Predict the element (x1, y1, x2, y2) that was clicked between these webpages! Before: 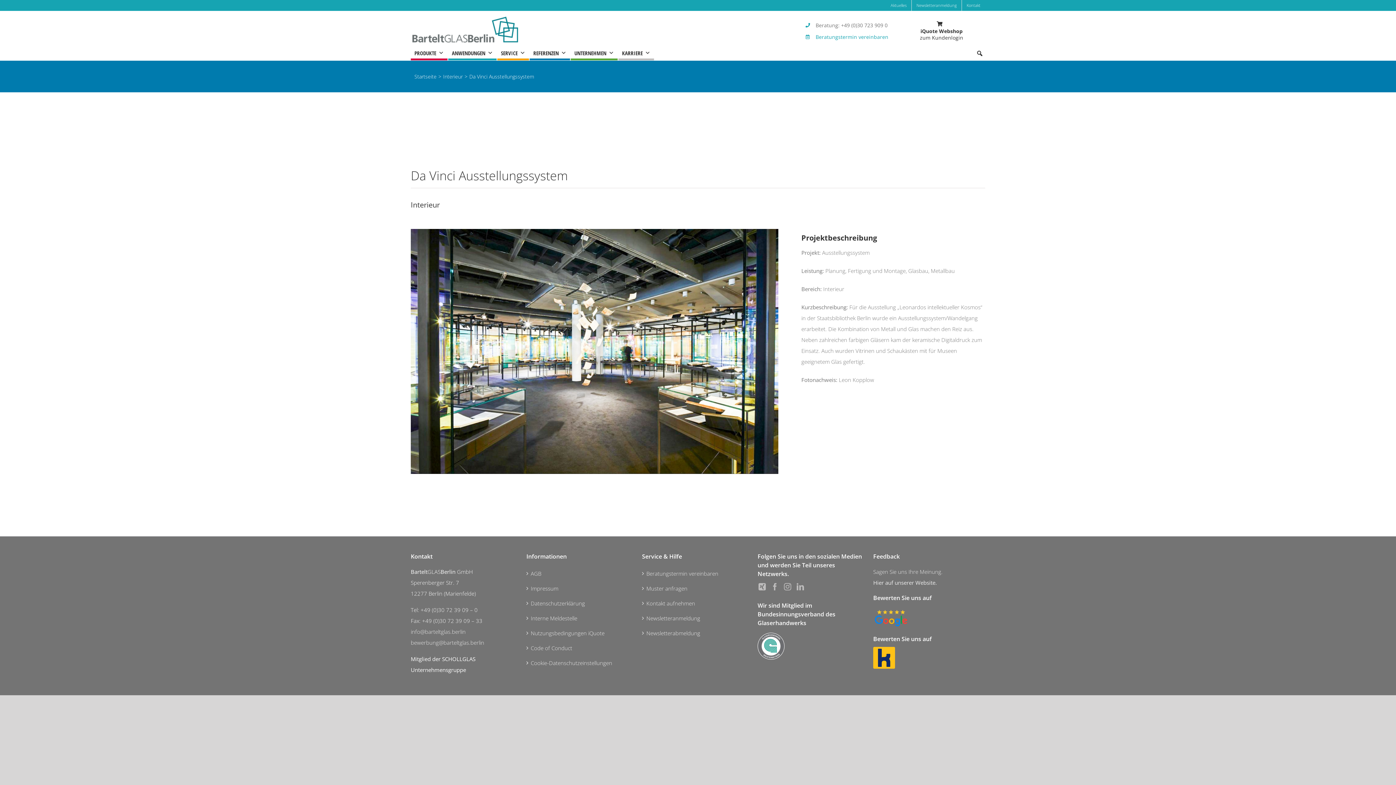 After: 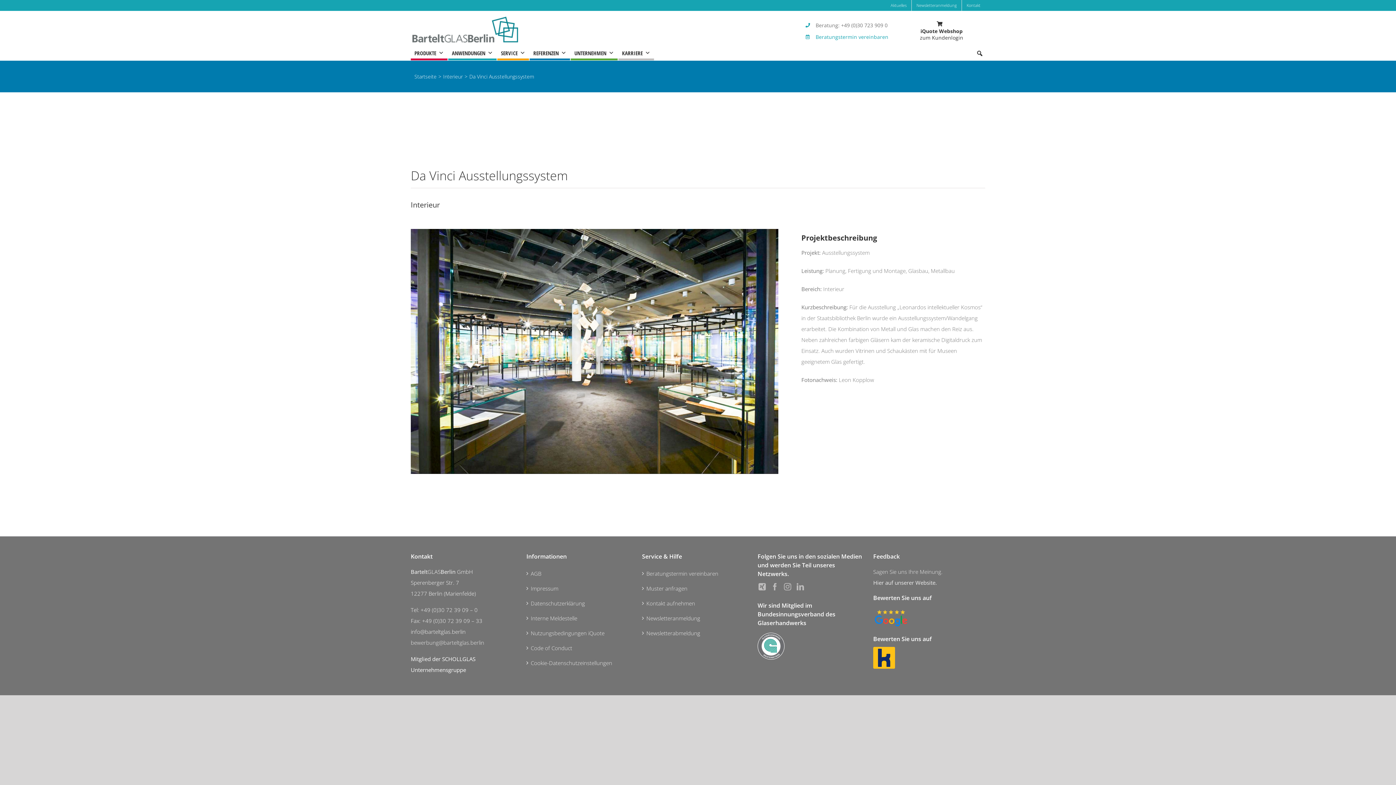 Action: label: info@barteltglas.berlin bbox: (410, 628, 465, 635)